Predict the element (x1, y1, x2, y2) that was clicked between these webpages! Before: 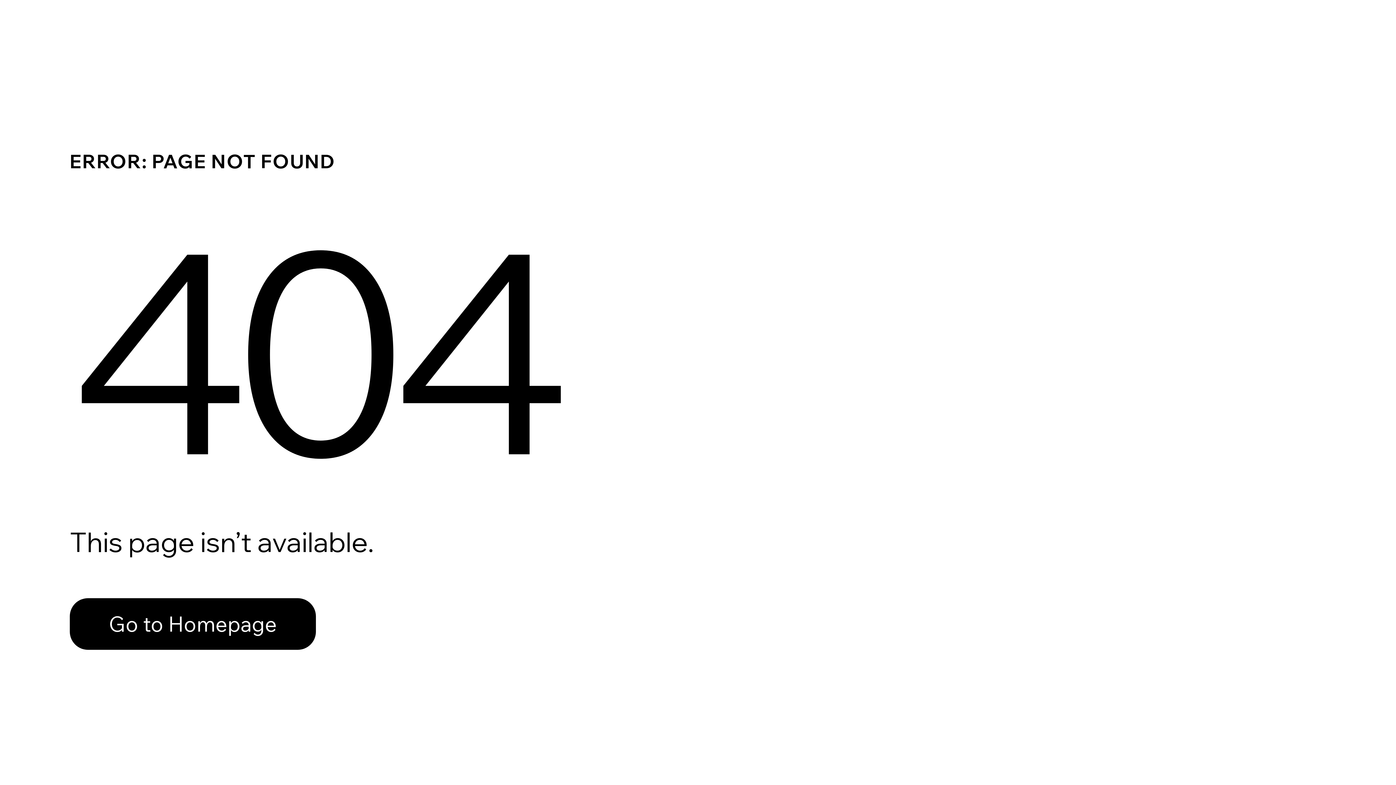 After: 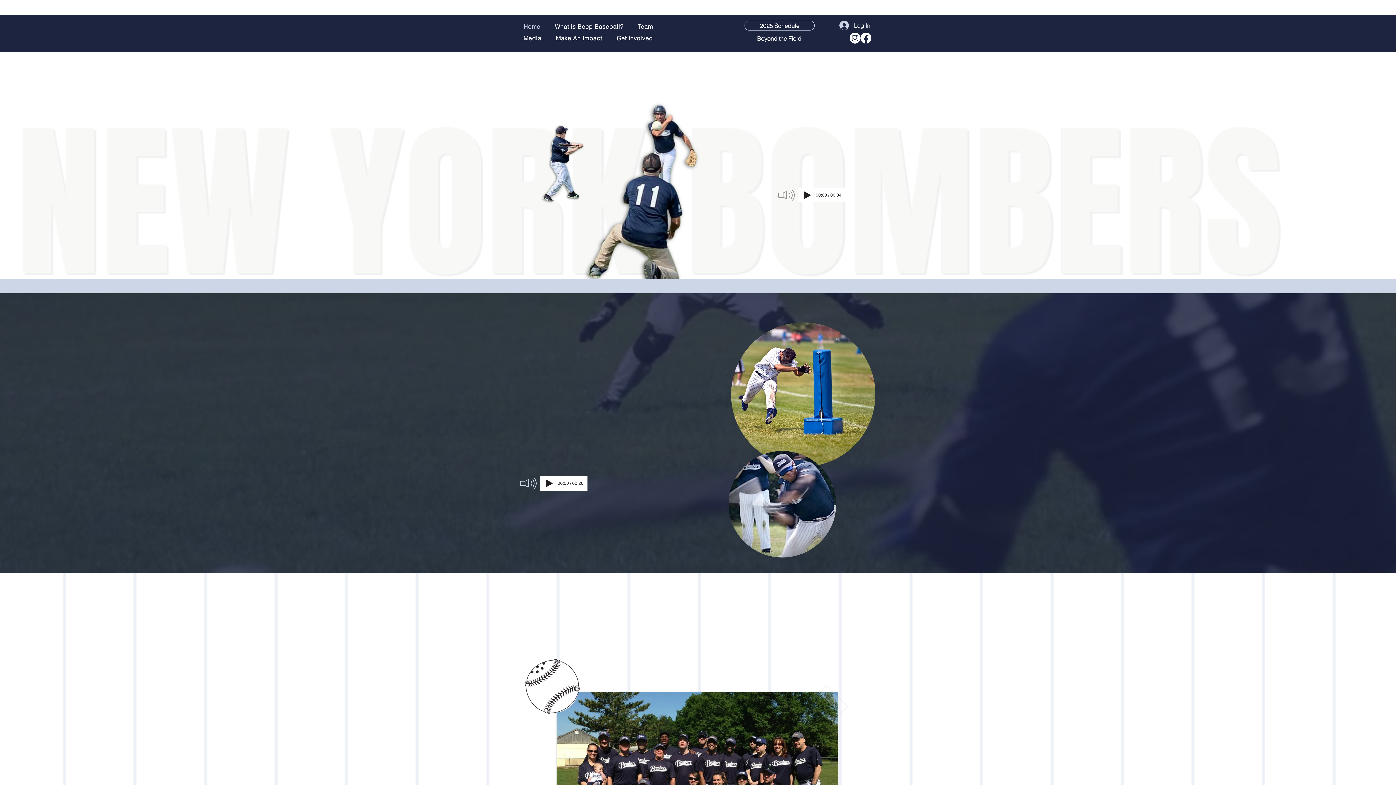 Action: label: Go to Homepage bbox: (69, 582, 768, 659)